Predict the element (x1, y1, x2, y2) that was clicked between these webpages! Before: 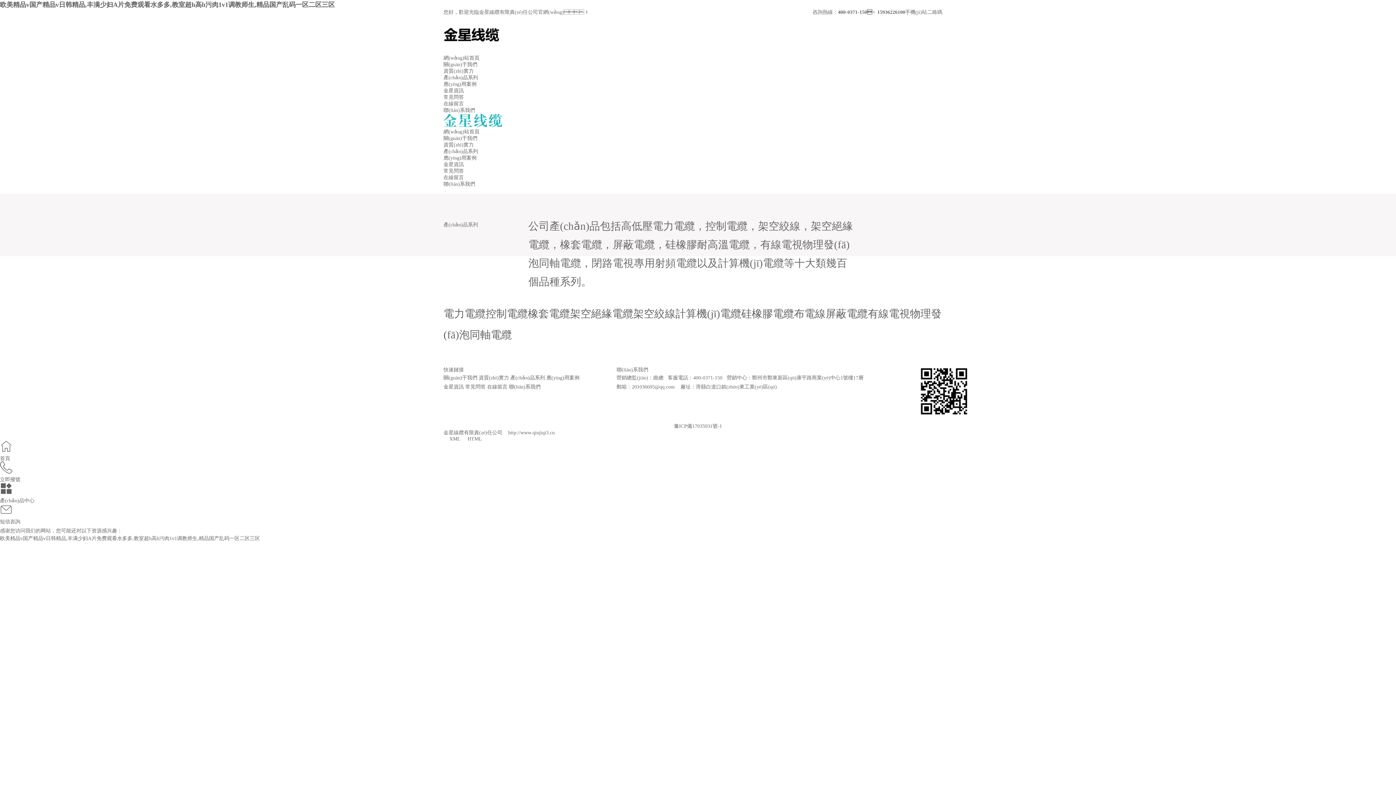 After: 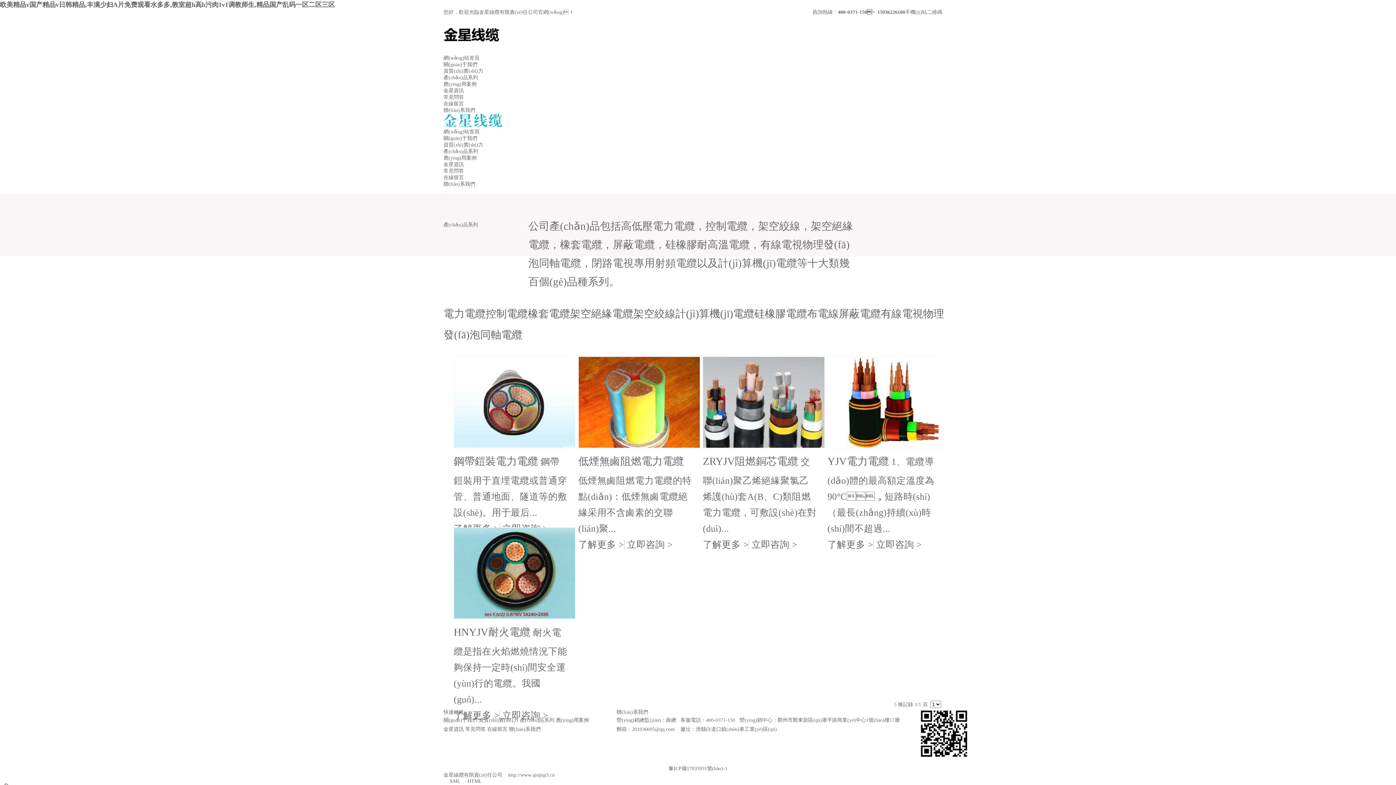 Action: label: 電力電纜 bbox: (443, 308, 485, 319)